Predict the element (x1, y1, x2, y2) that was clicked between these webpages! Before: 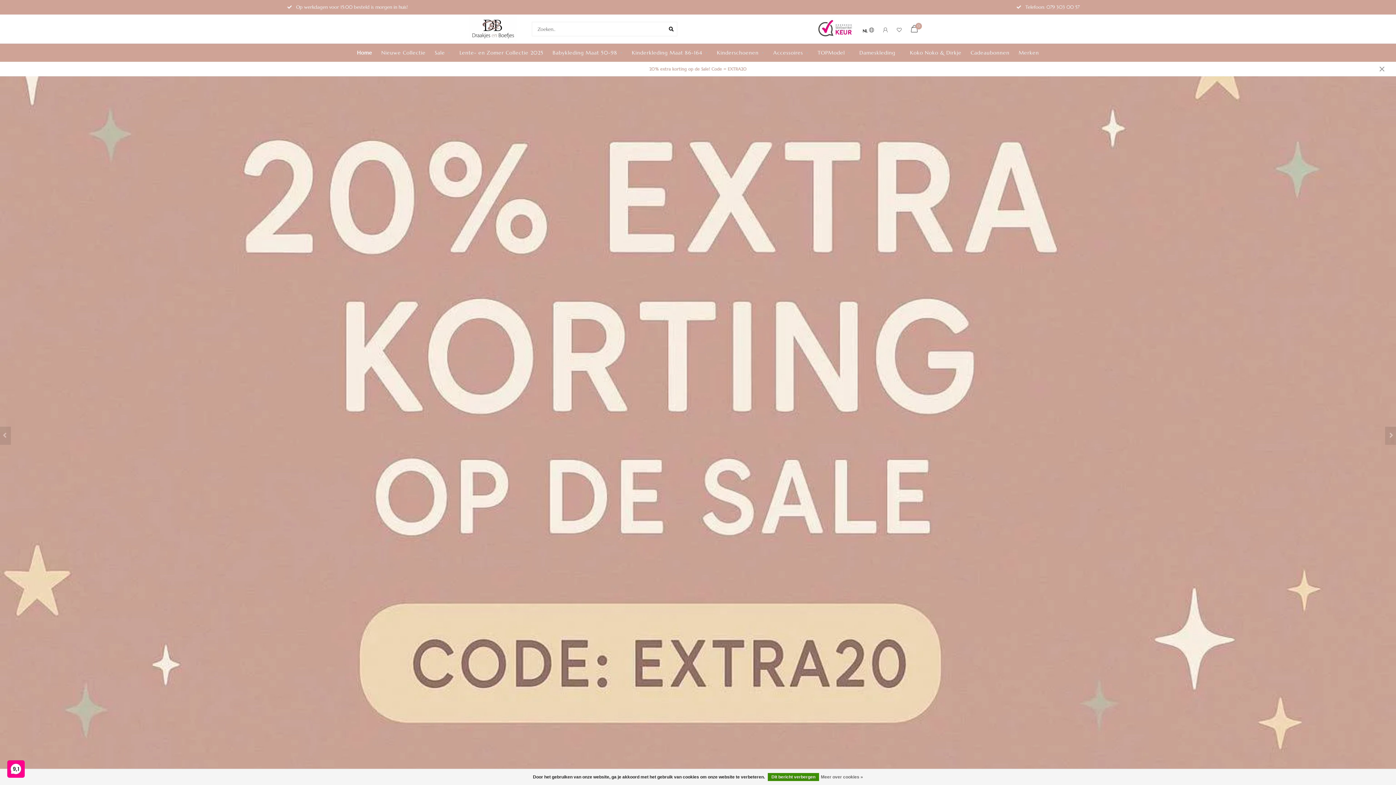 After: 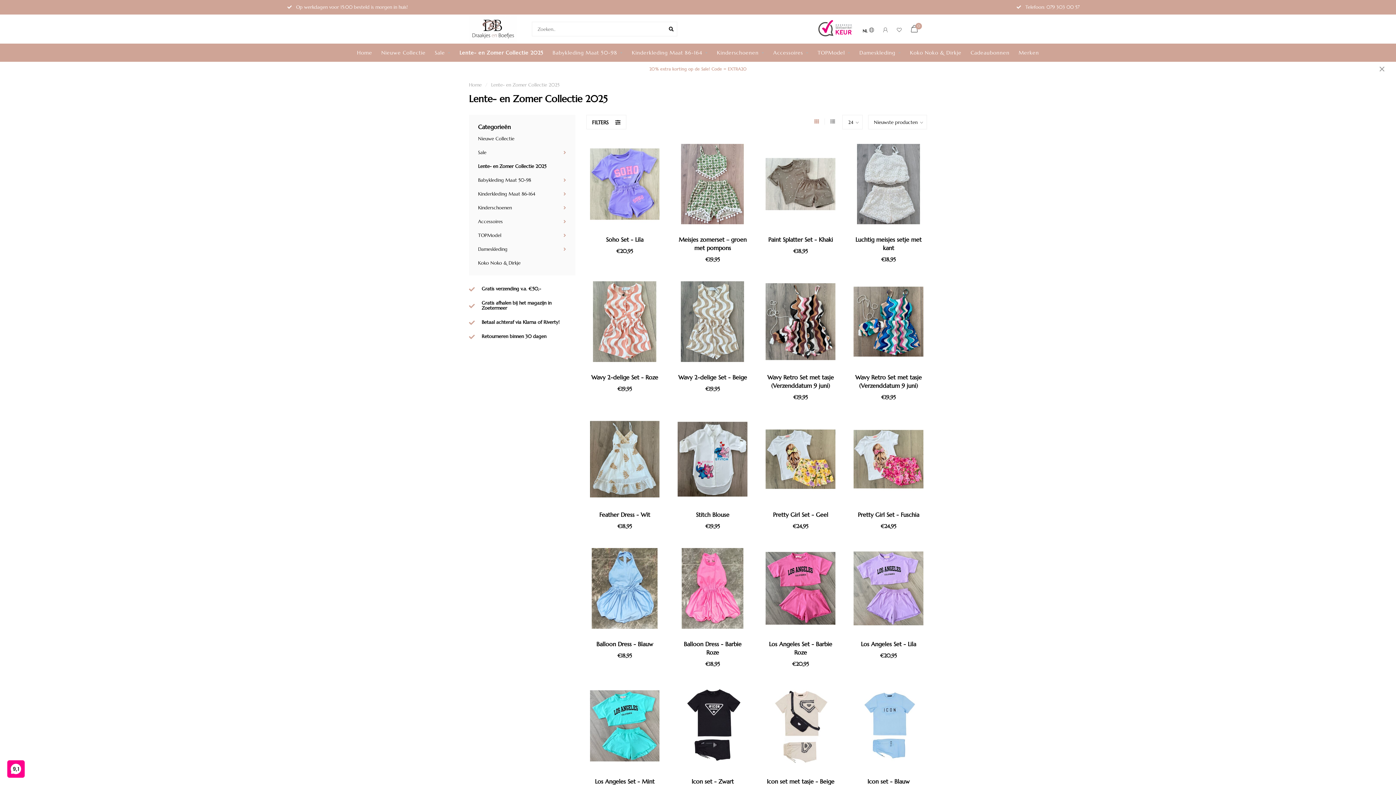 Action: bbox: (459, 43, 543, 61) label: Lente- en Zomer Collectie 2025